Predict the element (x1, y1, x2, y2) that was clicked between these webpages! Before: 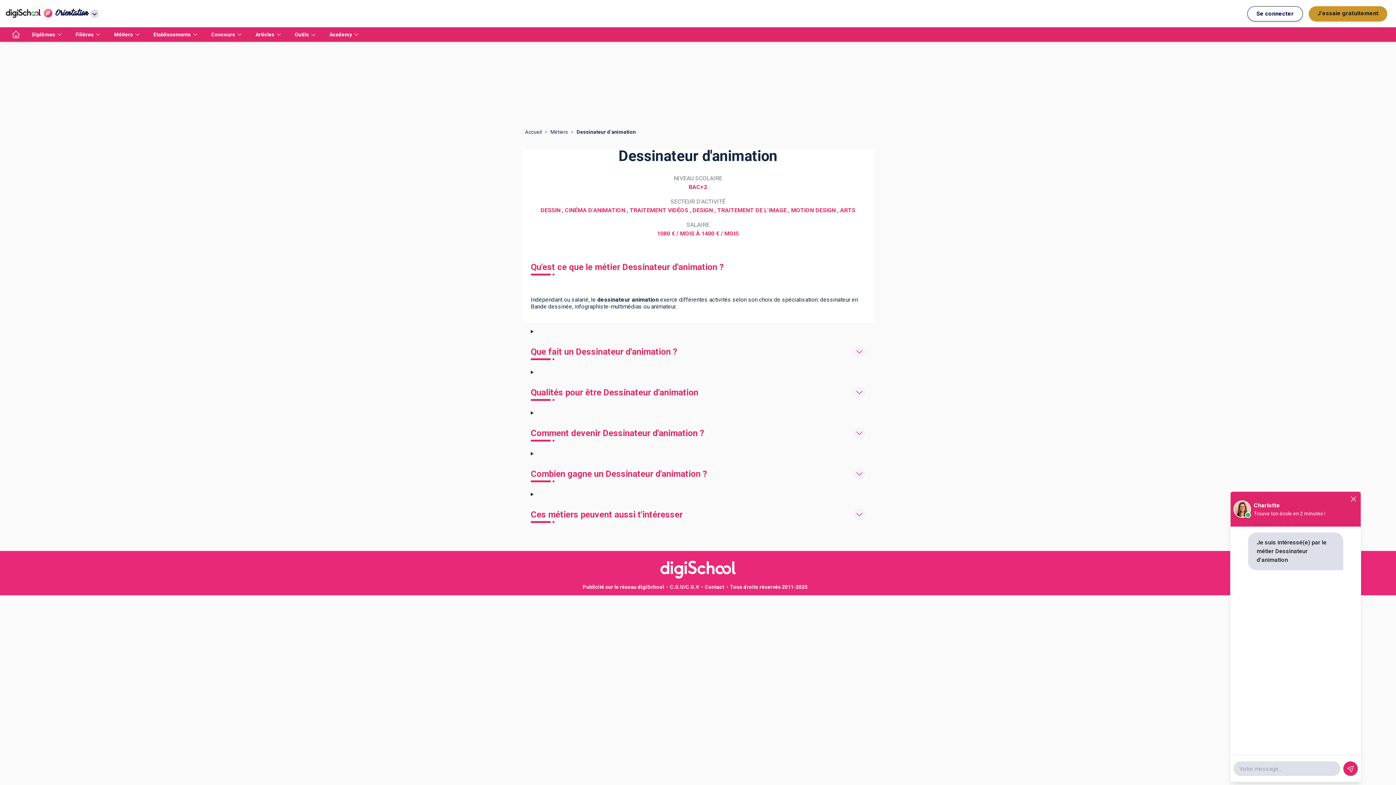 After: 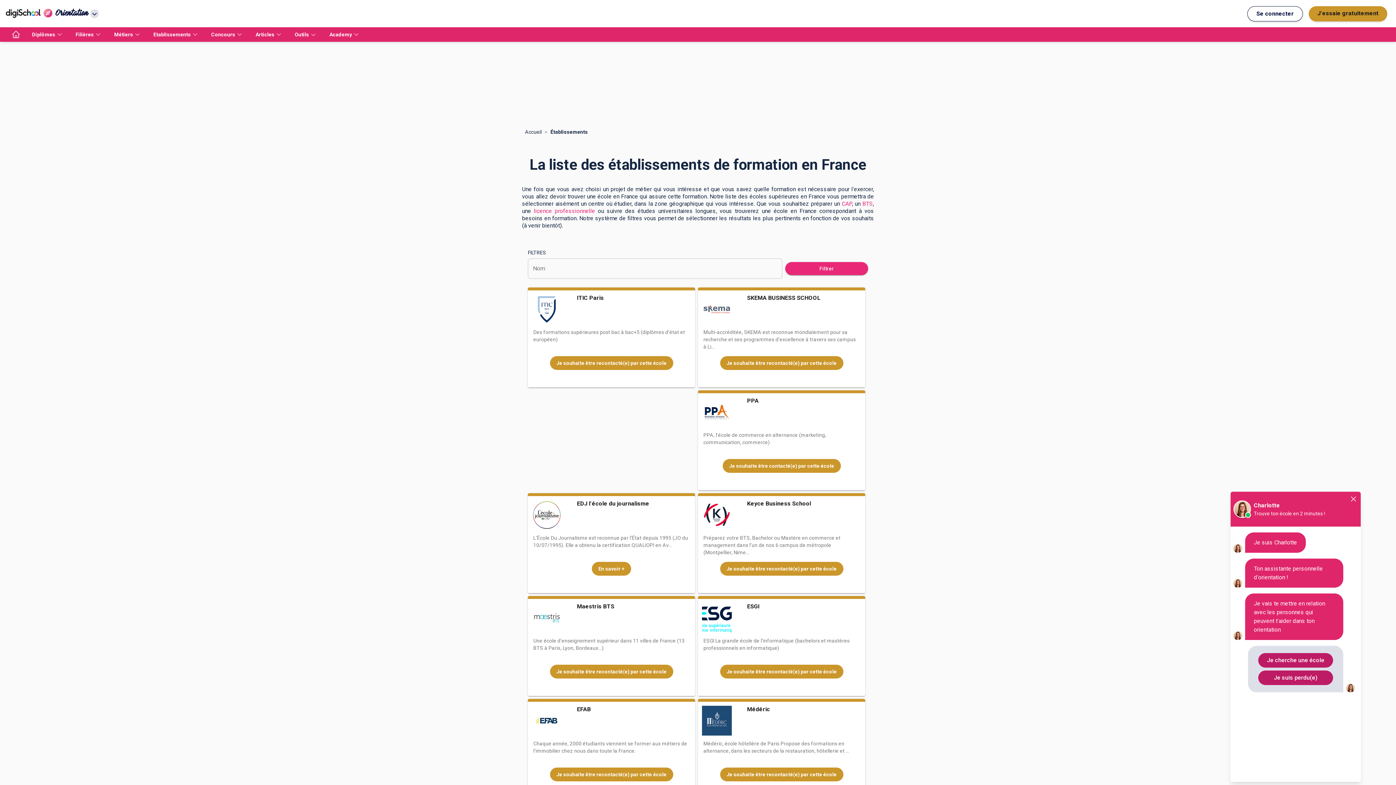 Action: bbox: (147, 27, 205, 41) label: Etablissements